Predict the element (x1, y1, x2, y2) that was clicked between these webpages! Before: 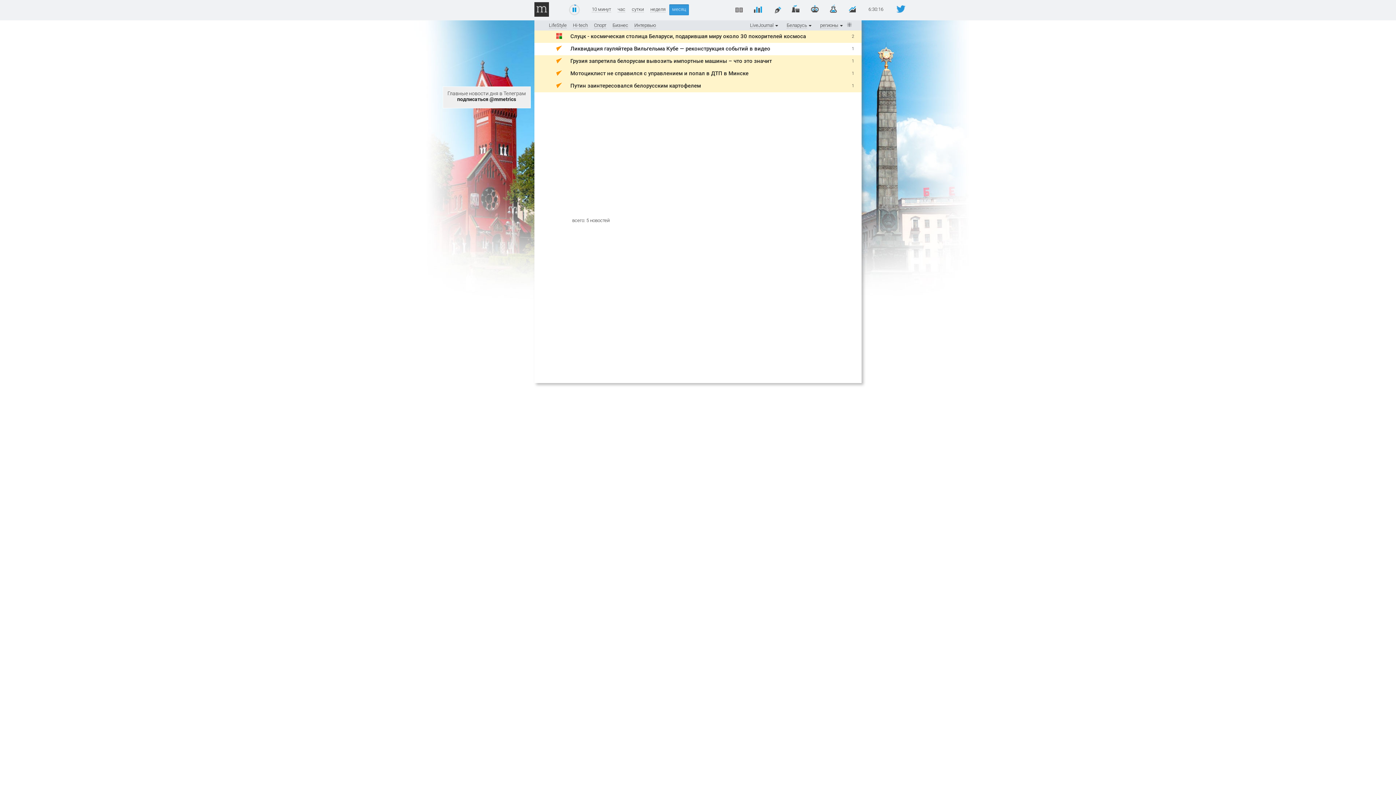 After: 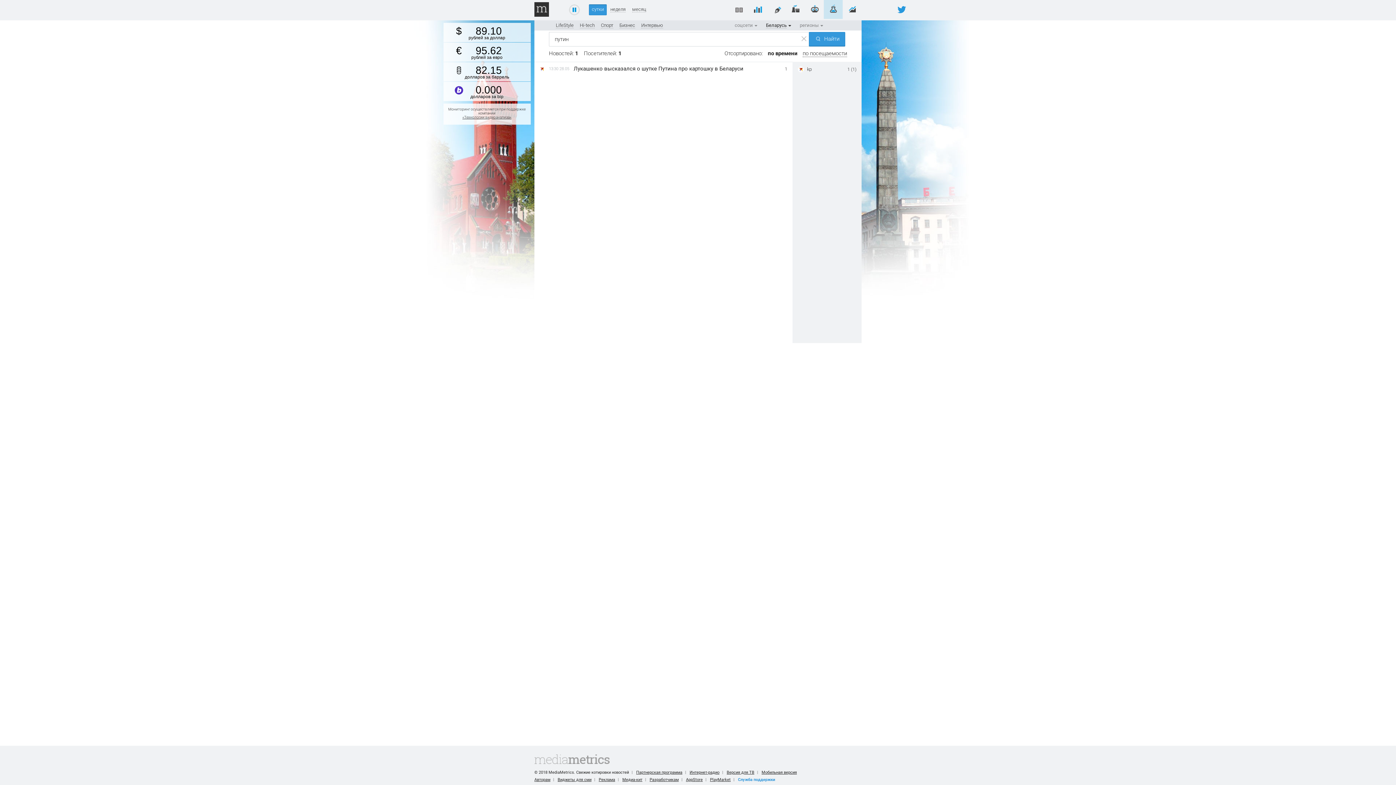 Action: bbox: (824, 0, 842, 18)